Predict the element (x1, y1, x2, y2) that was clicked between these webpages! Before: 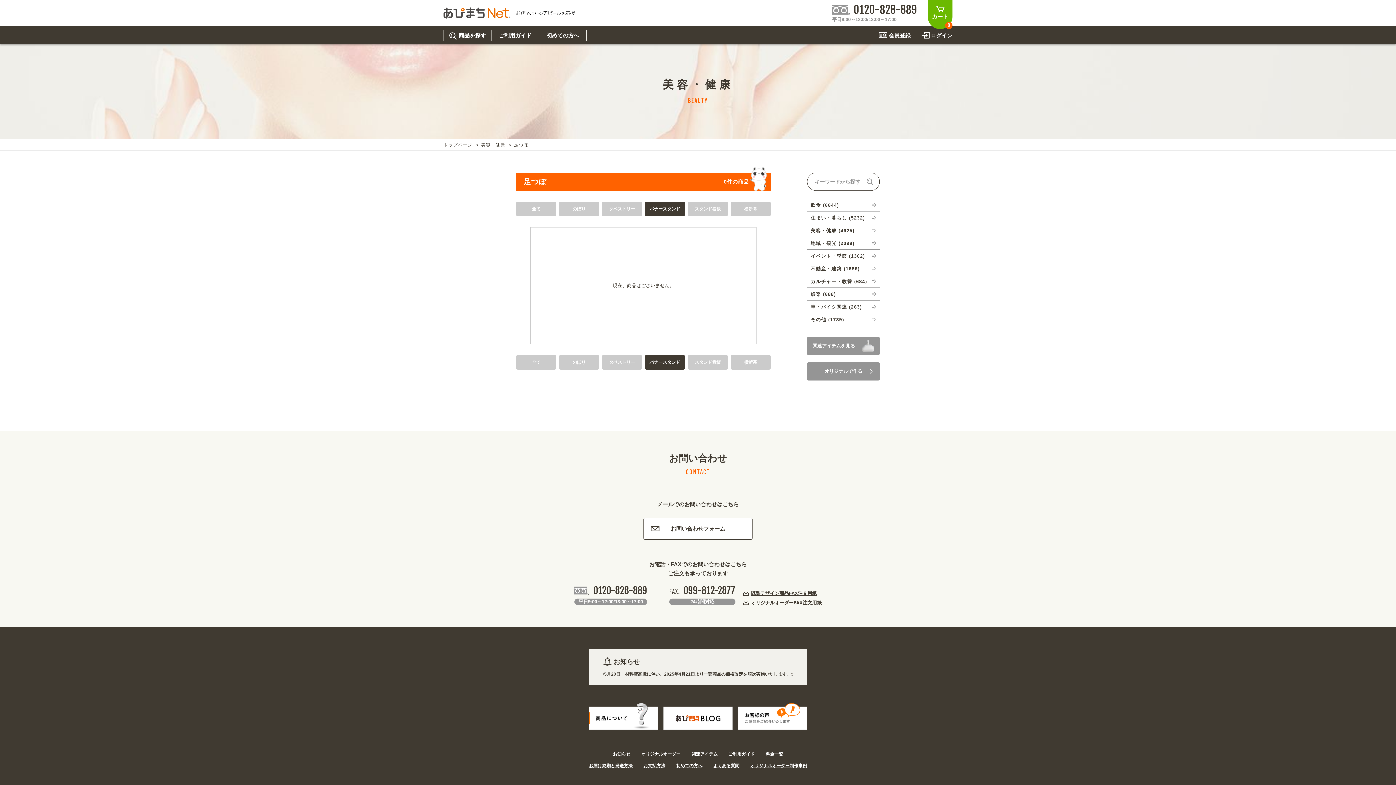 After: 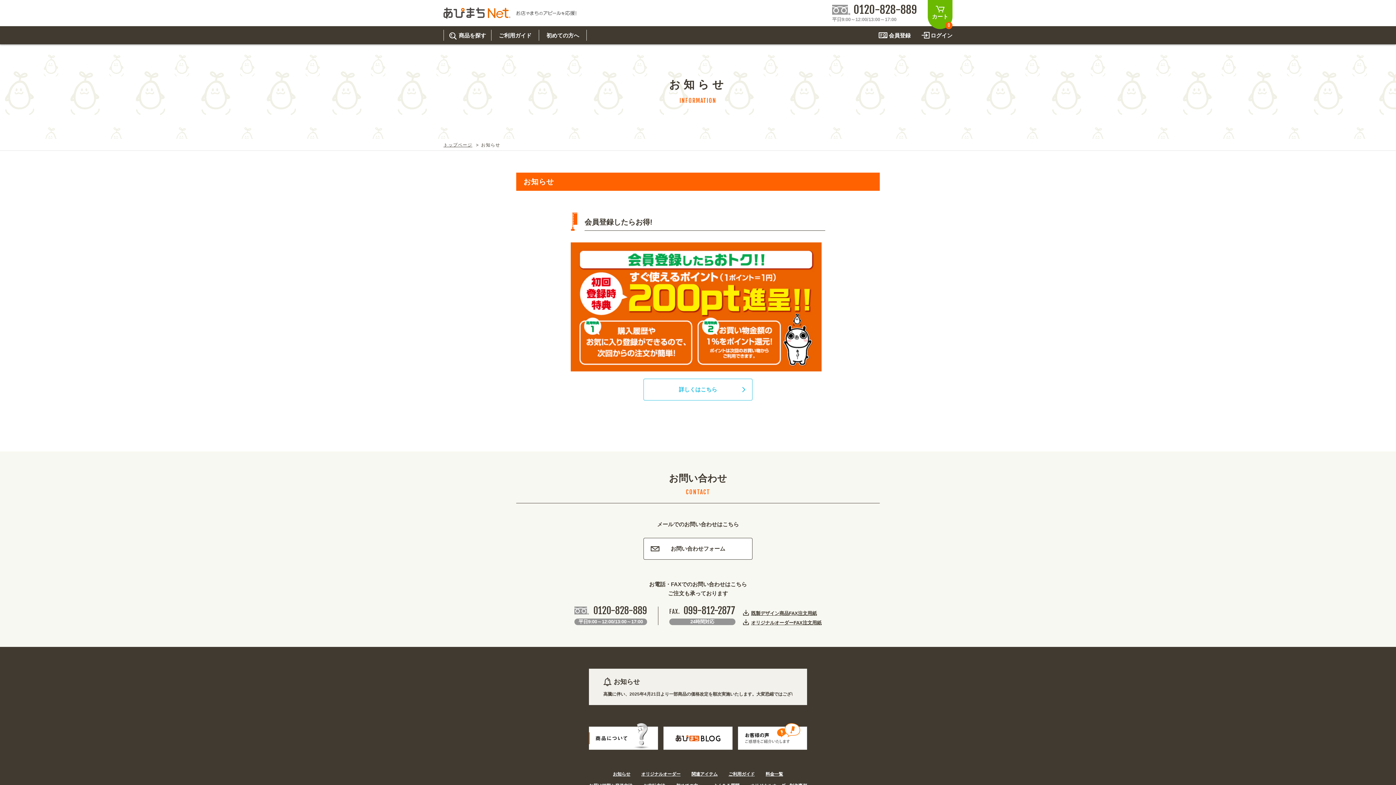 Action: label: お知らせ bbox: (613, 752, 630, 757)